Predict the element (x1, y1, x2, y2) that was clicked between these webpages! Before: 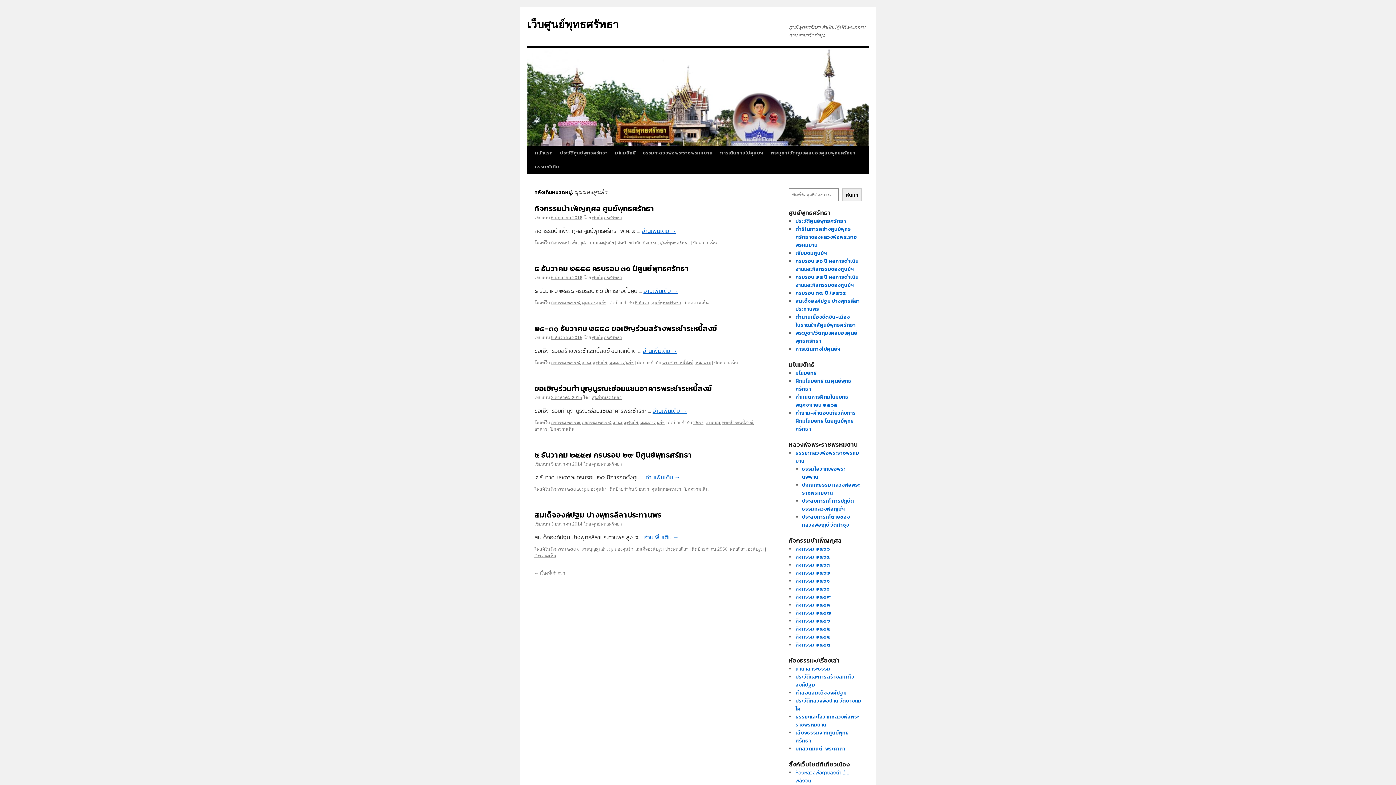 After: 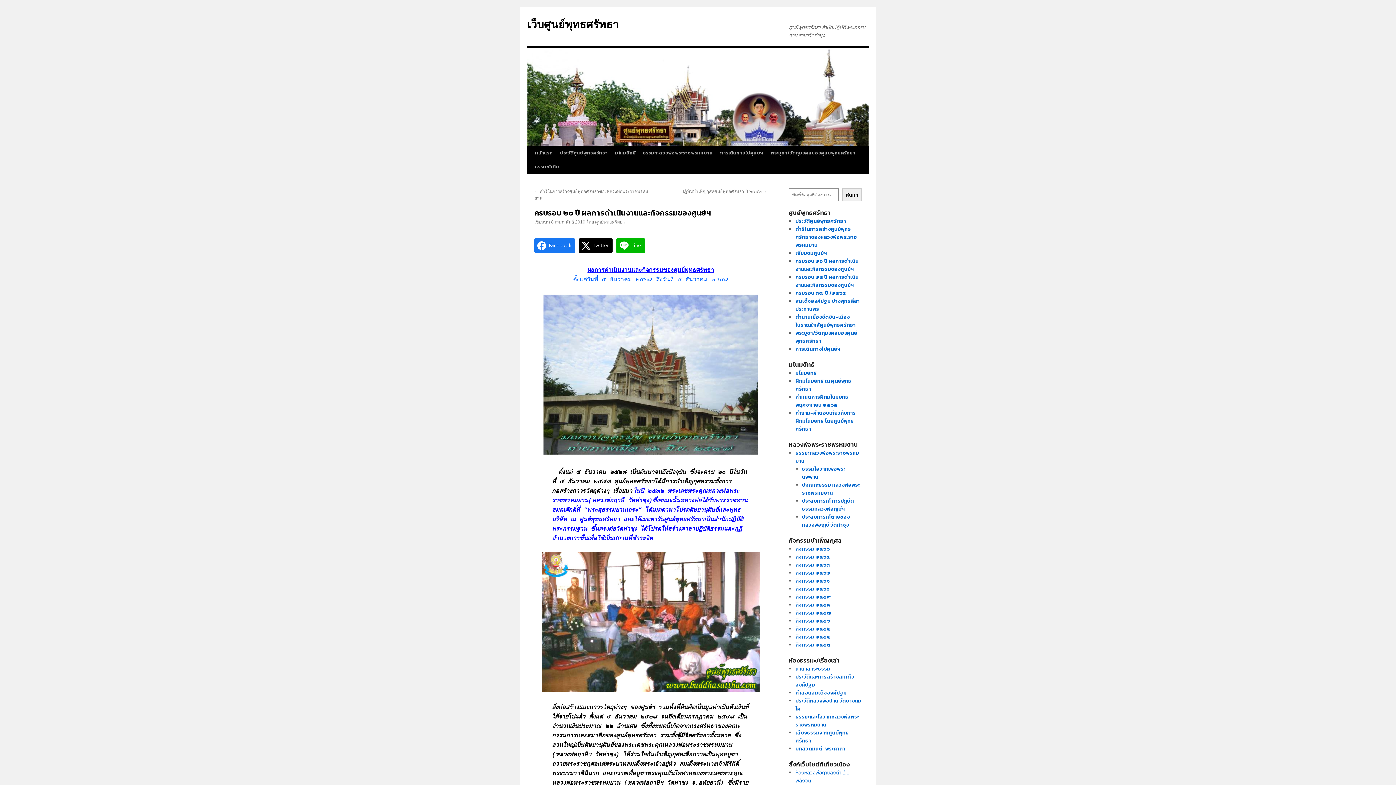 Action: label: ครบรอบ ๒๐ ปี ผลการดำเนินงานและกิจกรรมของศูนย์ฯ bbox: (795, 257, 858, 273)